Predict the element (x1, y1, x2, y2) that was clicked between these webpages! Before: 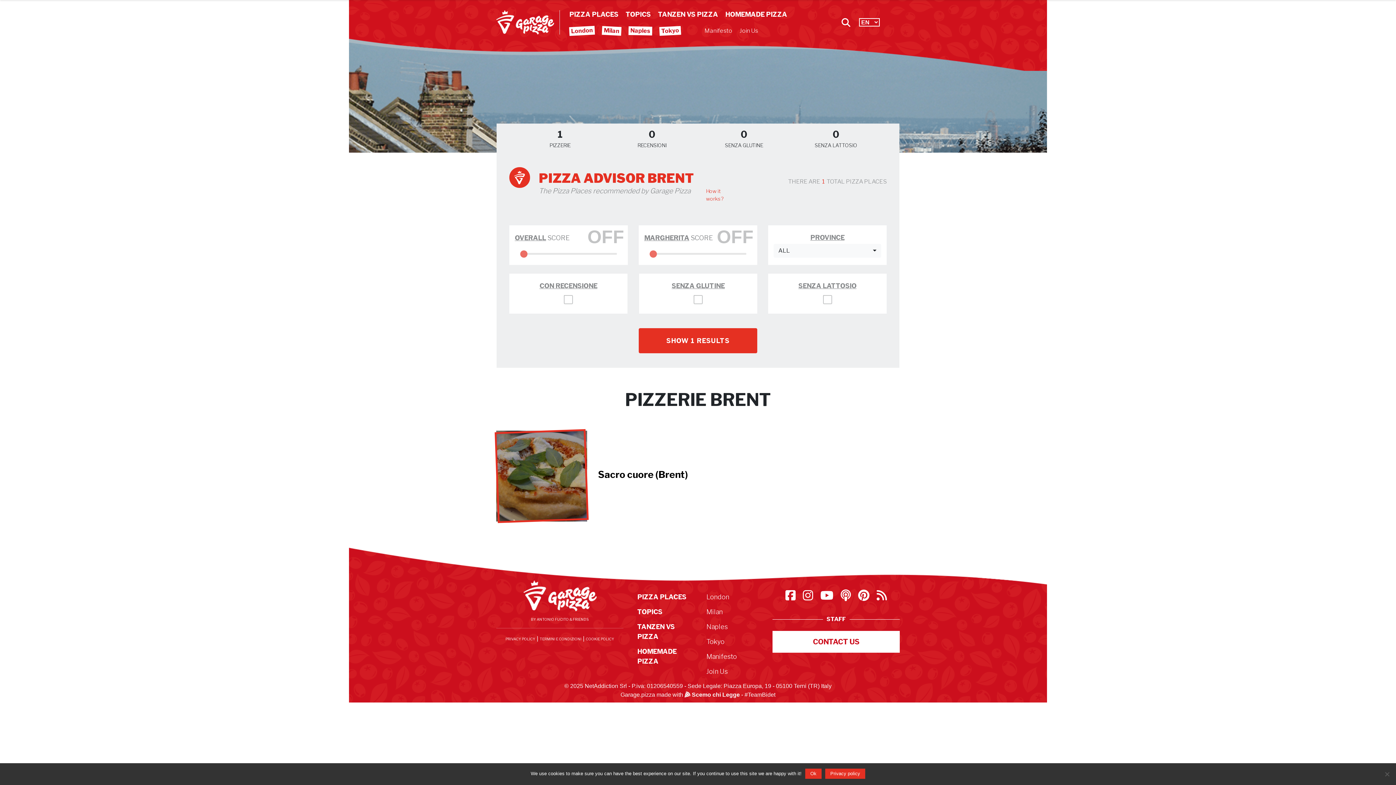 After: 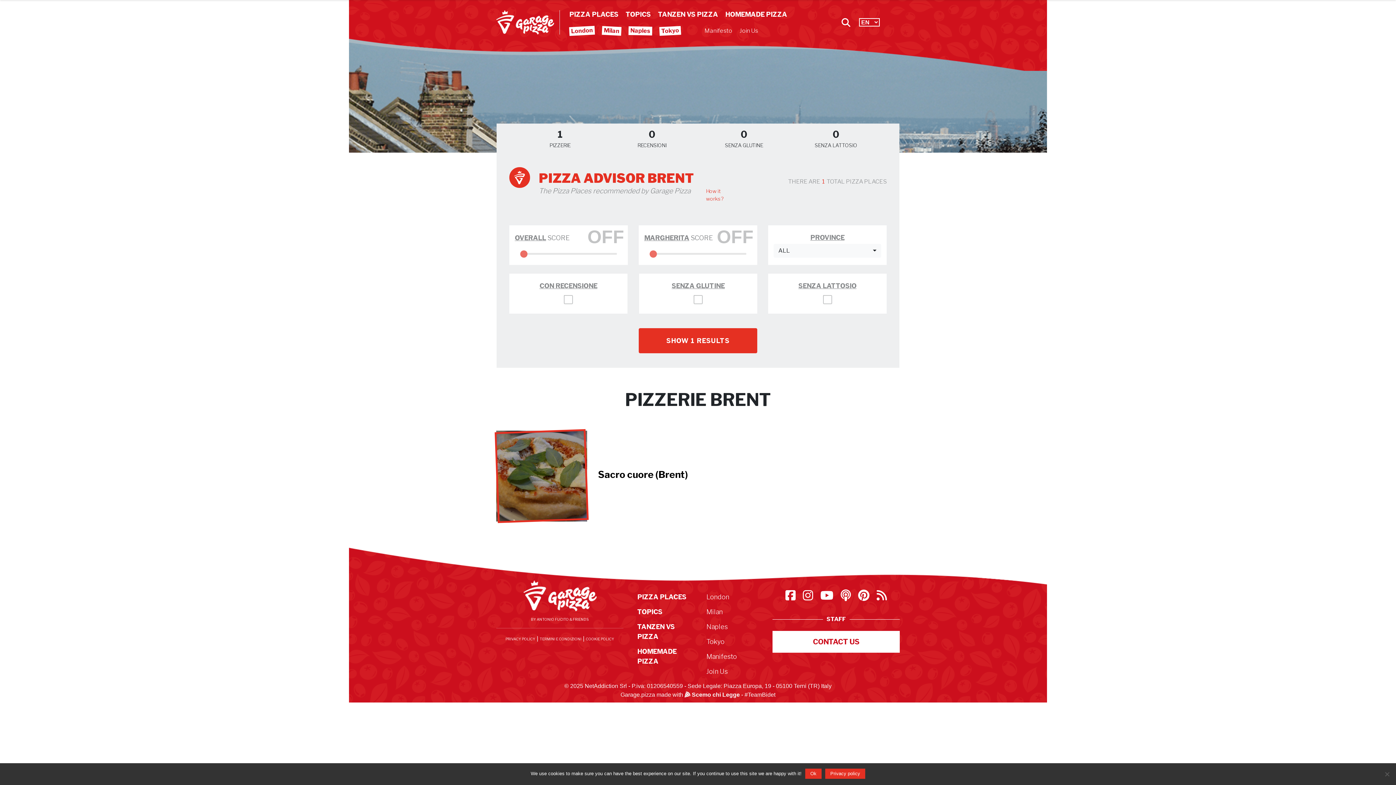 Action: bbox: (874, 594, 890, 601)